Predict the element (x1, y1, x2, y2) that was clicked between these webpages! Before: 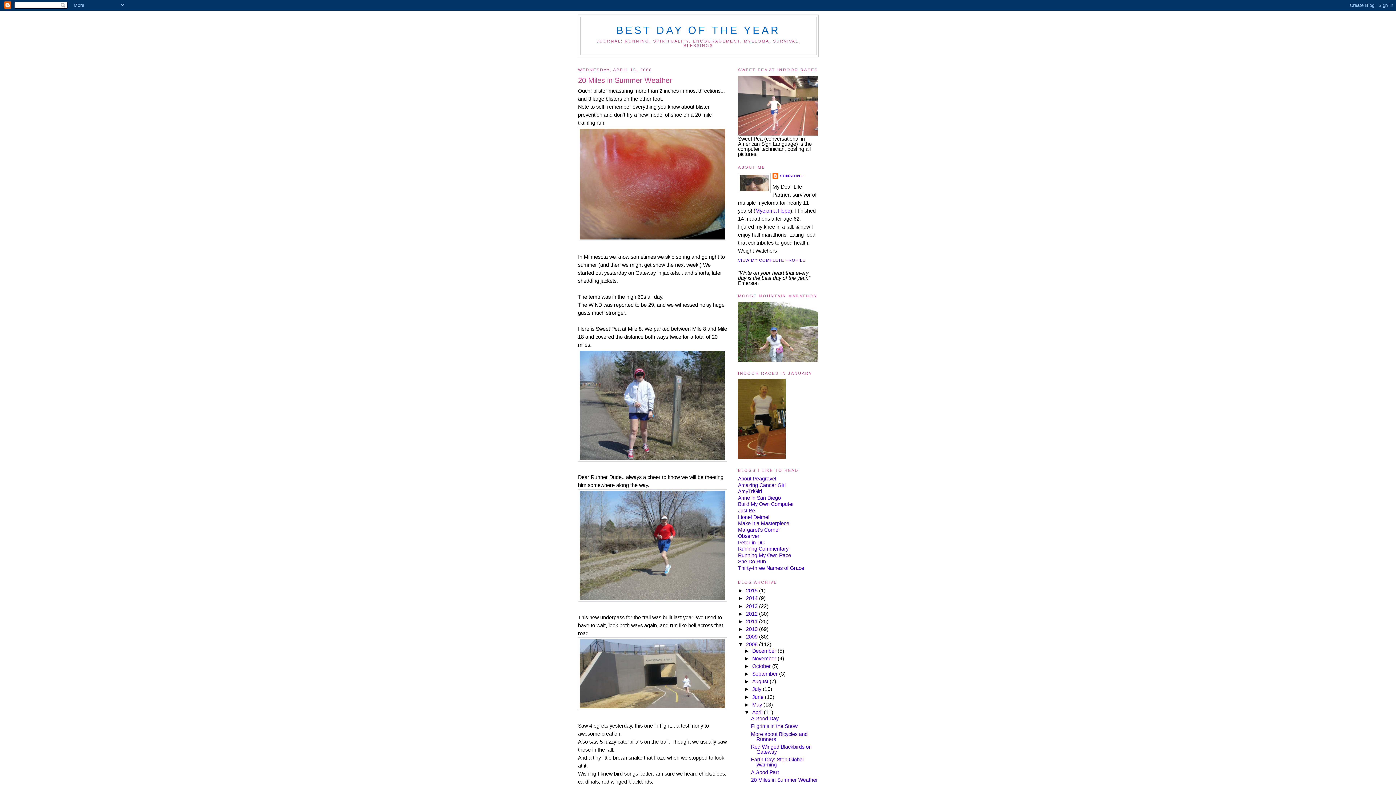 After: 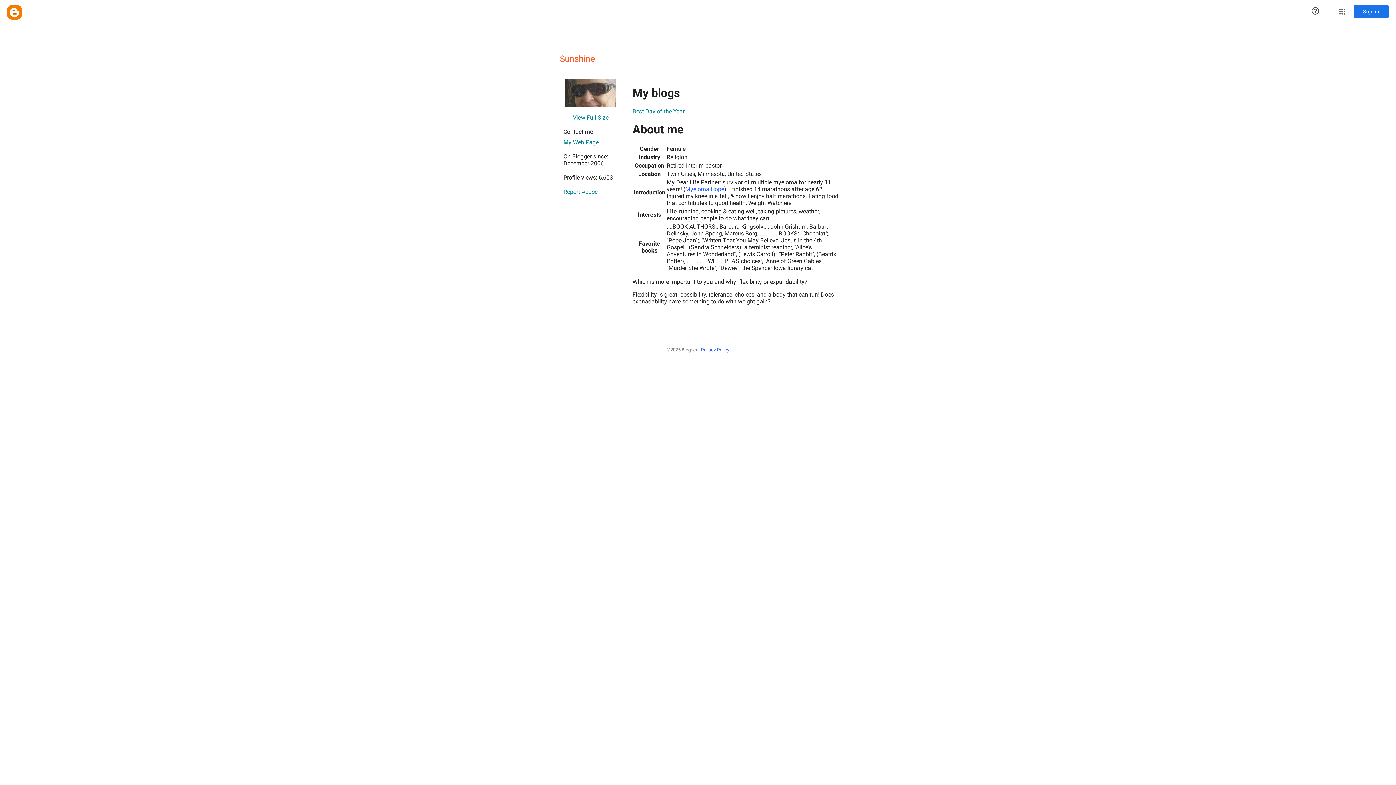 Action: label: VIEW MY COMPLETE PROFILE bbox: (738, 258, 805, 262)